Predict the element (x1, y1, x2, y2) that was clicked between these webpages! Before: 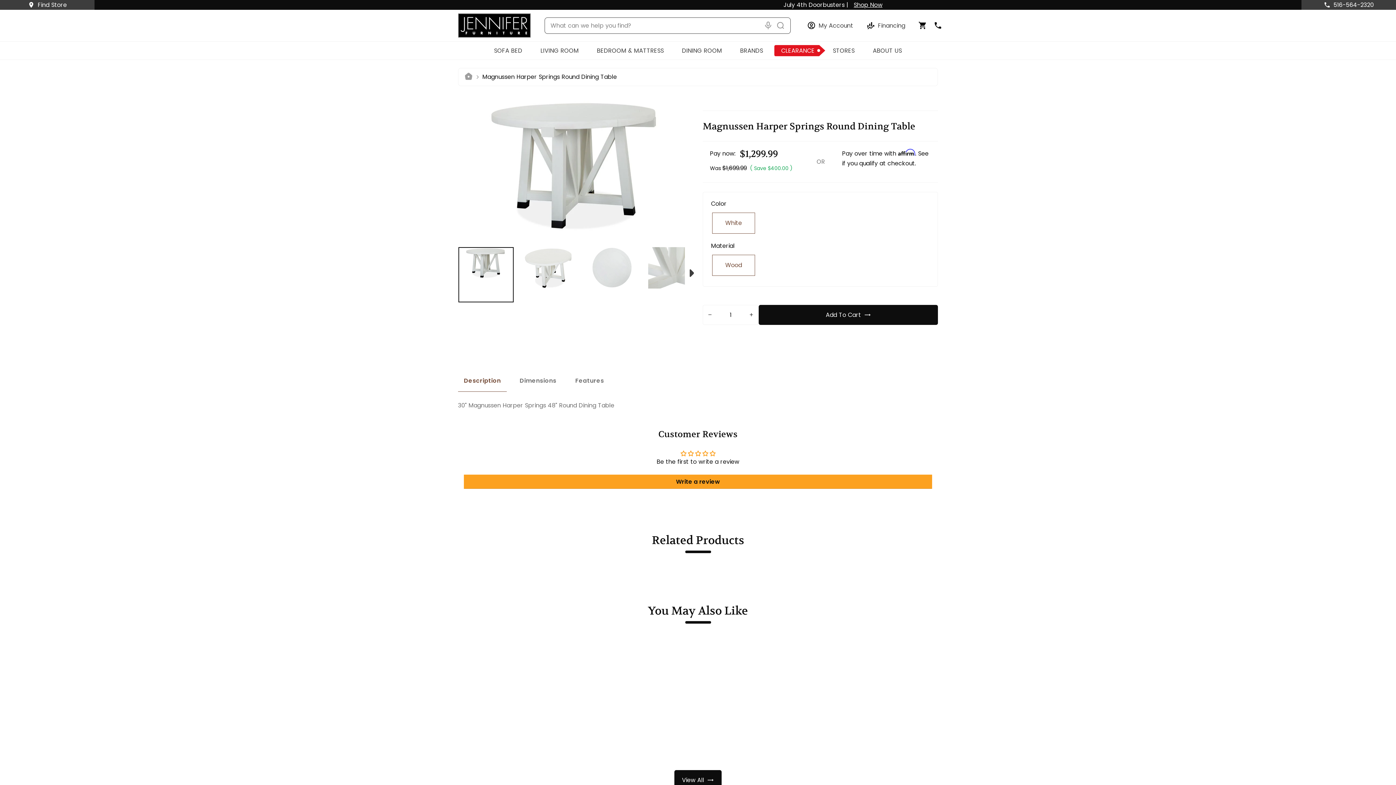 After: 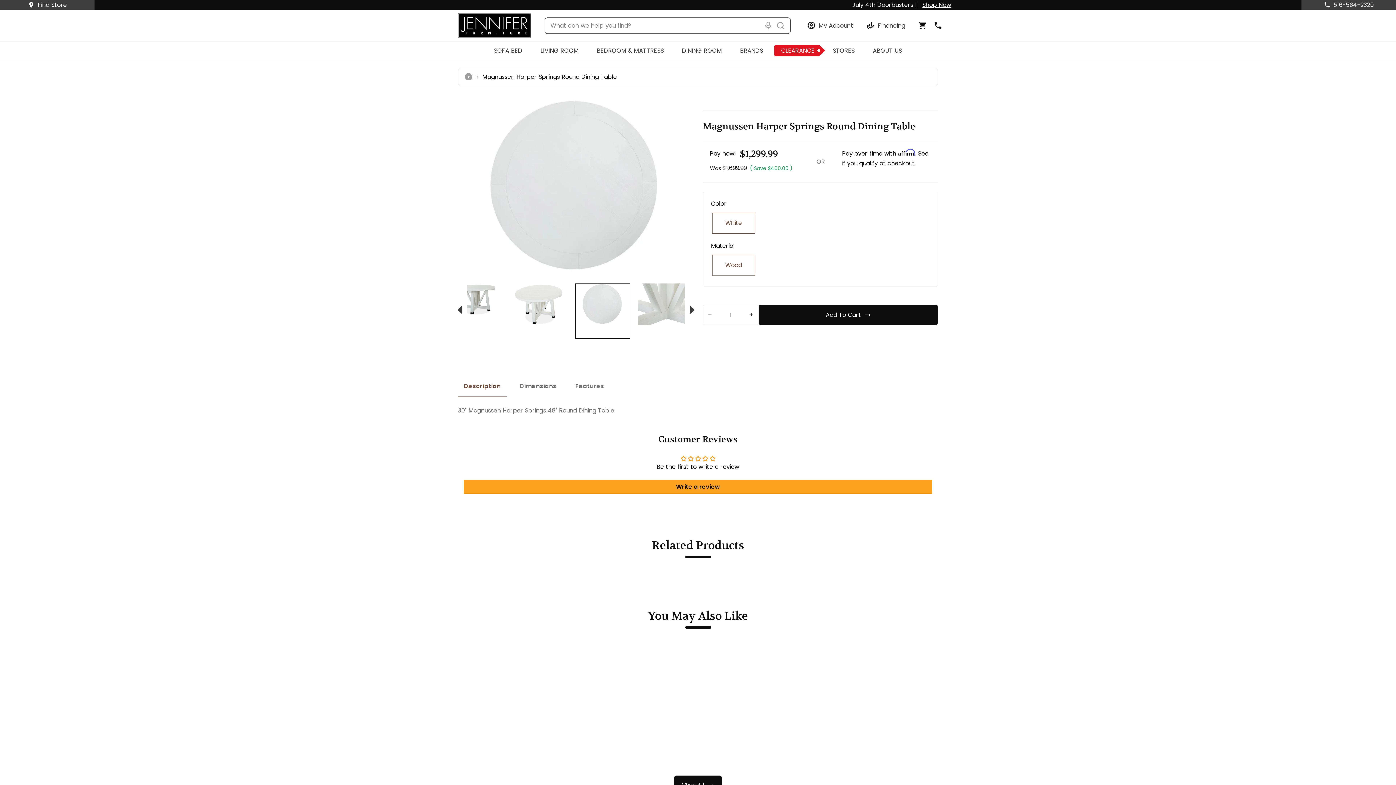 Action: bbox: (585, 247, 640, 302)